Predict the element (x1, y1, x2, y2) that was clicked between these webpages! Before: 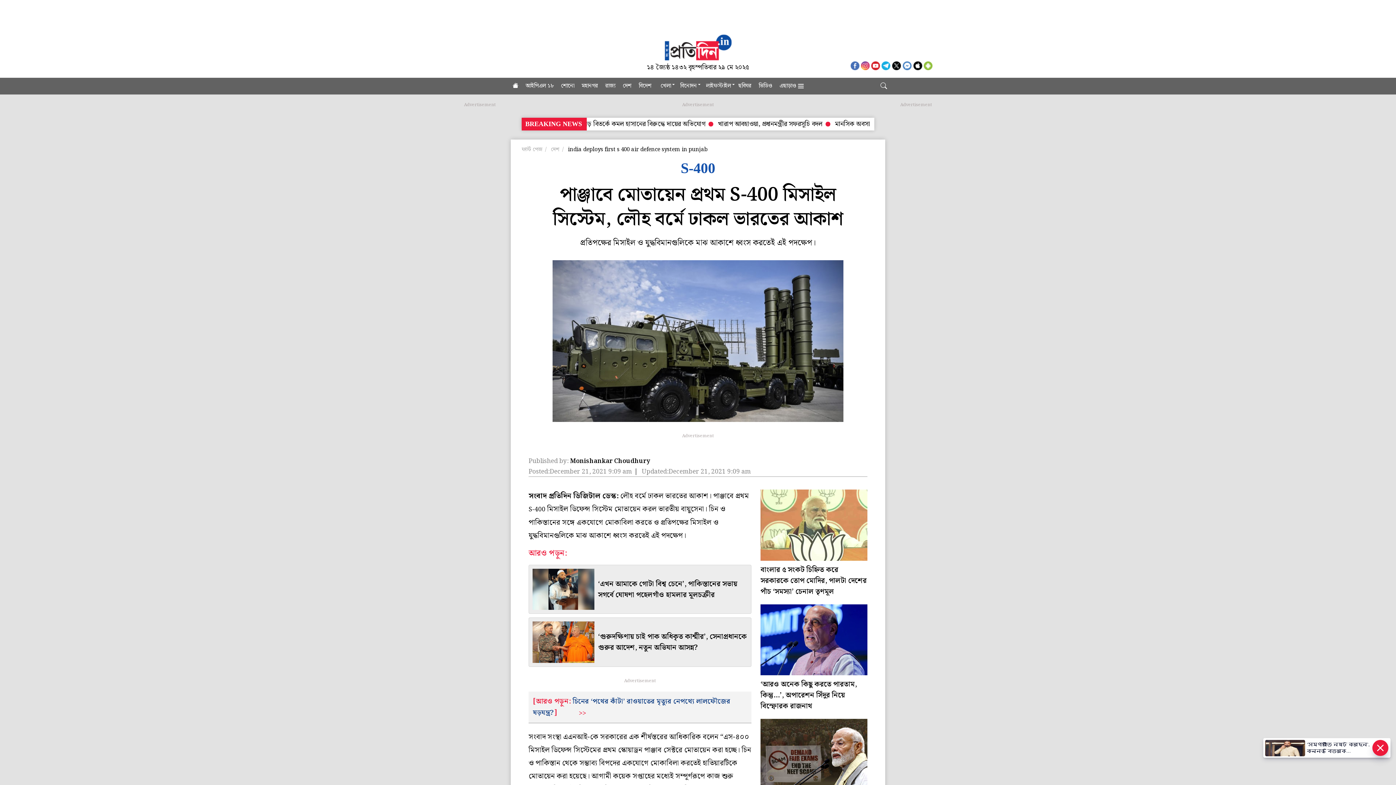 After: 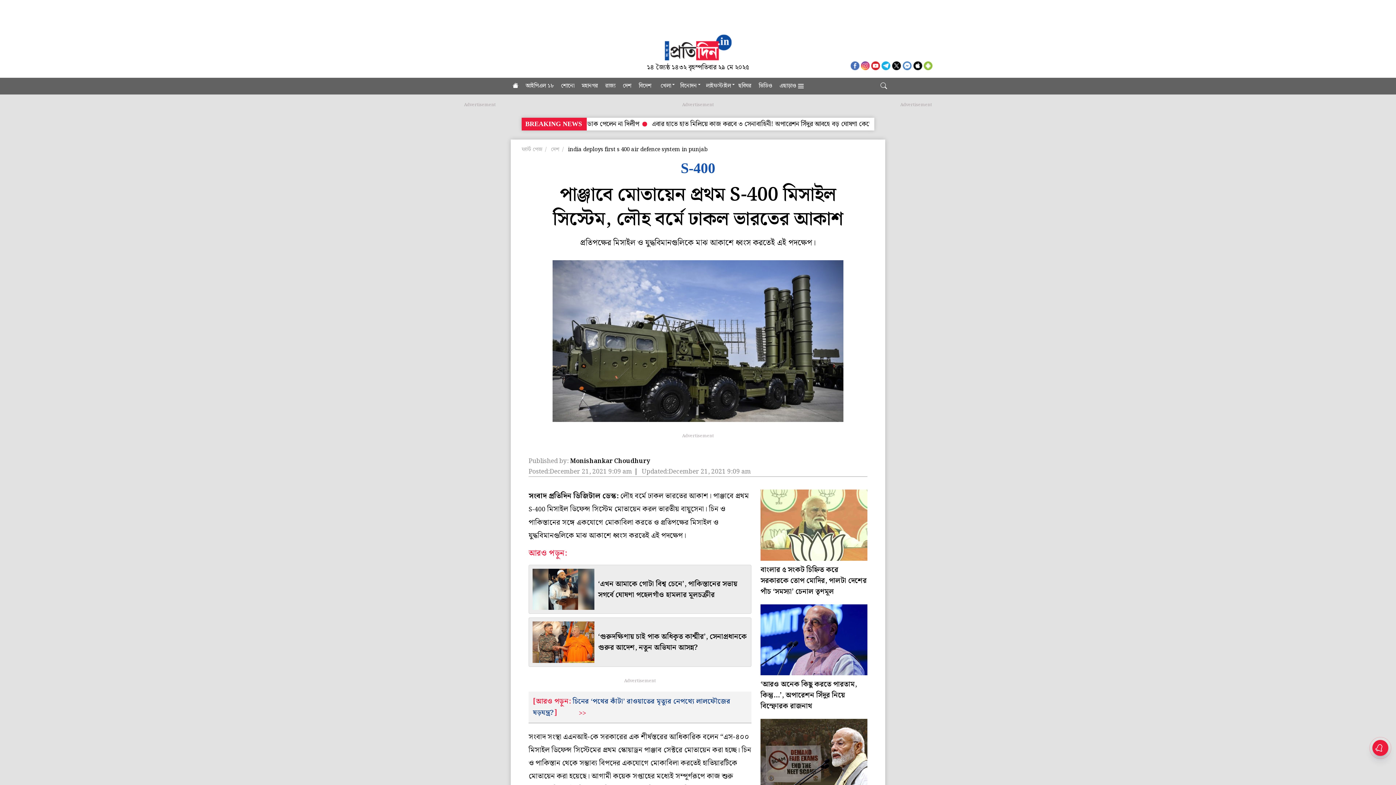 Action: bbox: (851, 60, 859, 70)